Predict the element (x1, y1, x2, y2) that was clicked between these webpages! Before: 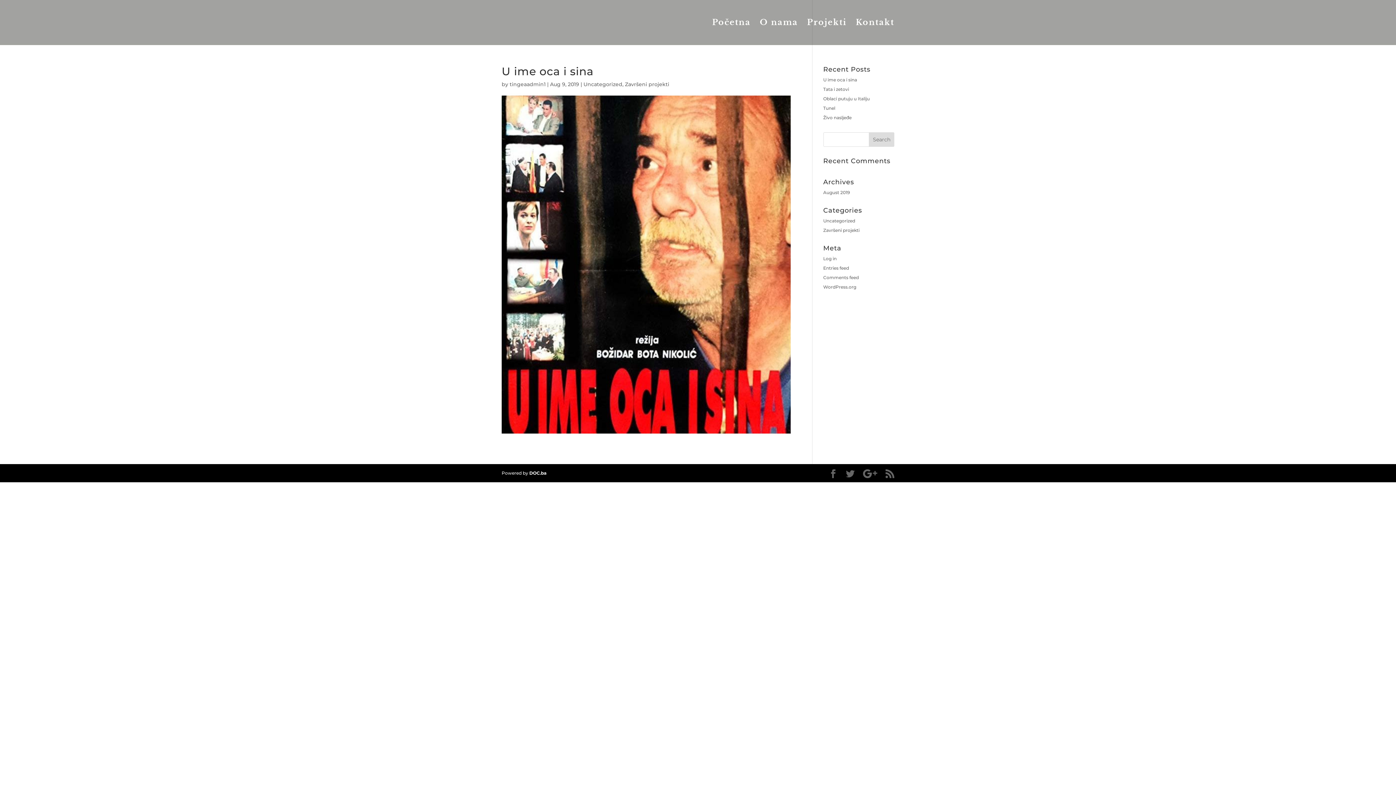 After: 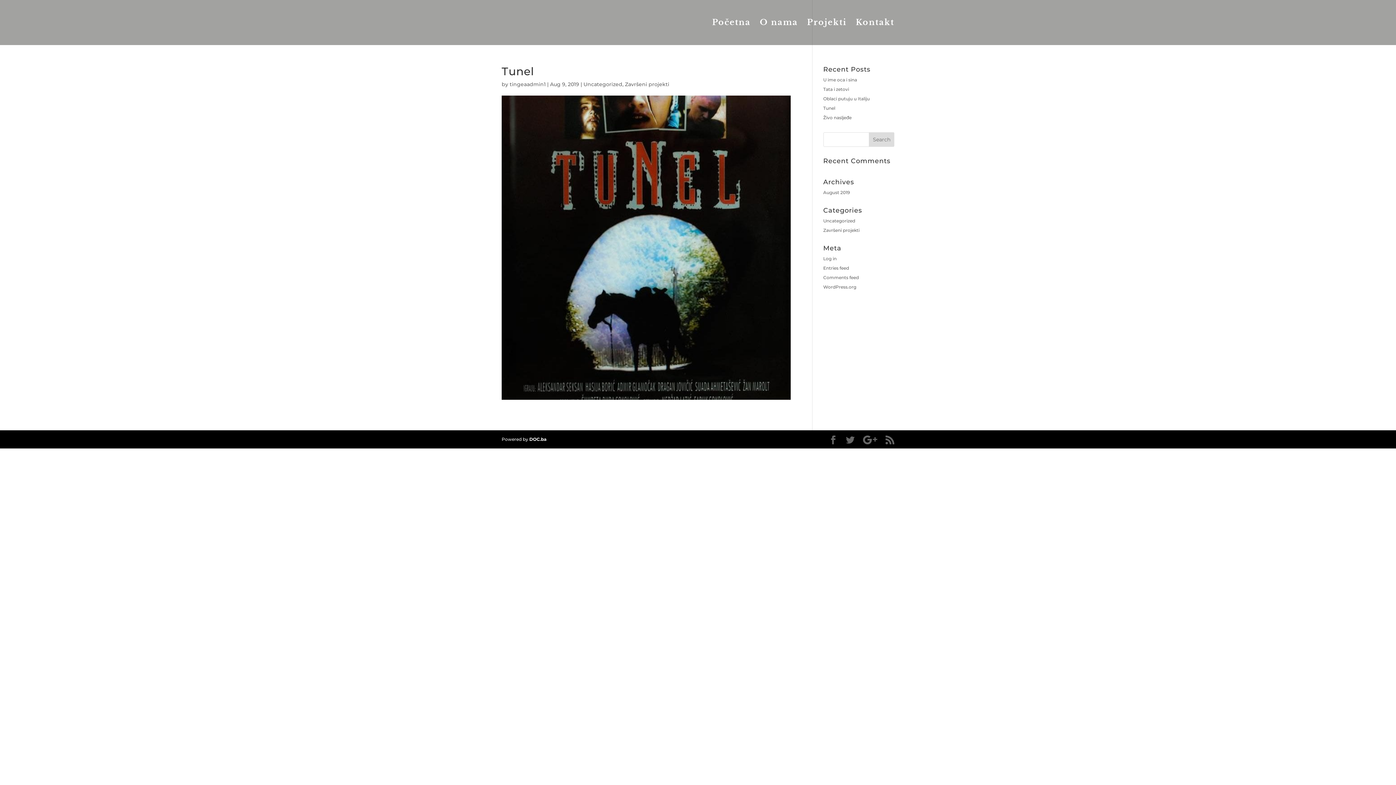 Action: bbox: (823, 105, 835, 110) label: Tunel